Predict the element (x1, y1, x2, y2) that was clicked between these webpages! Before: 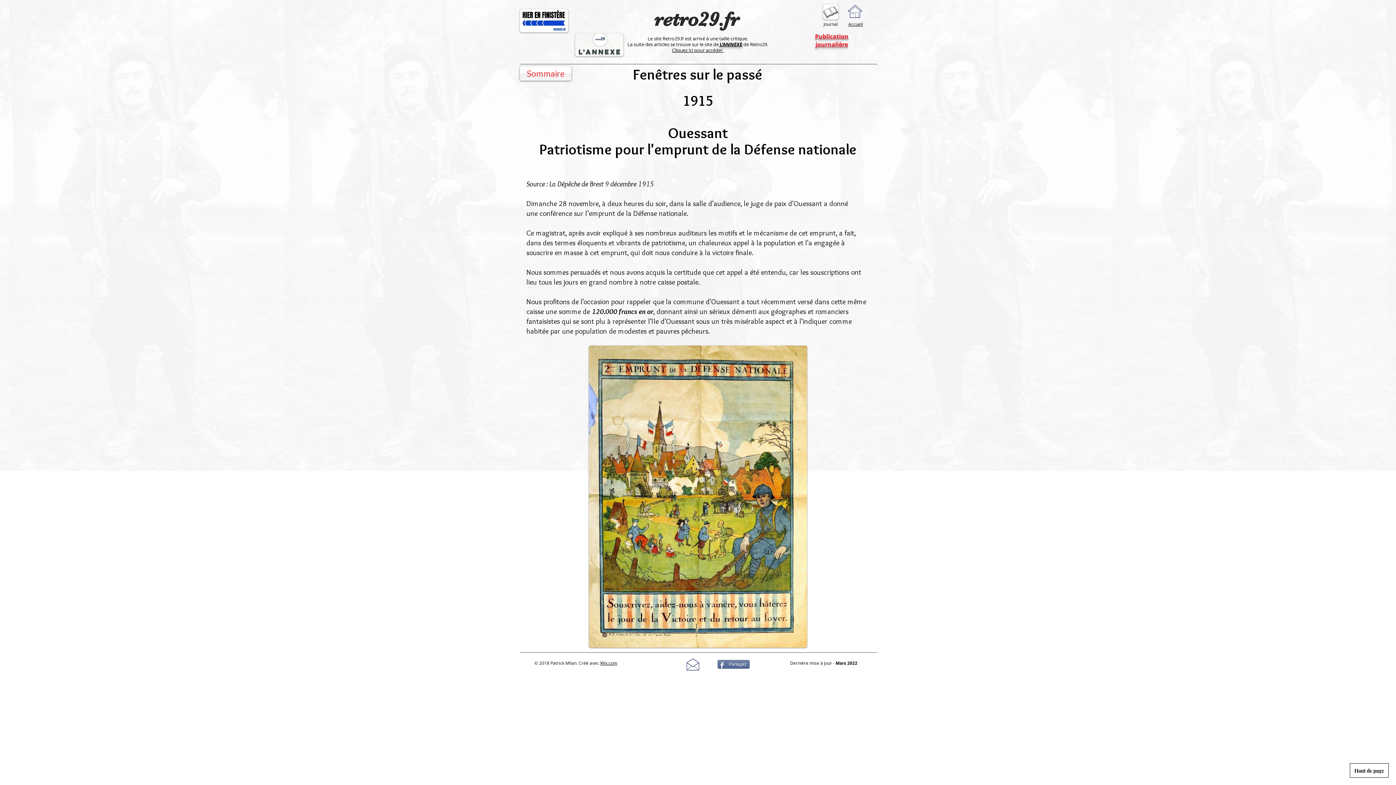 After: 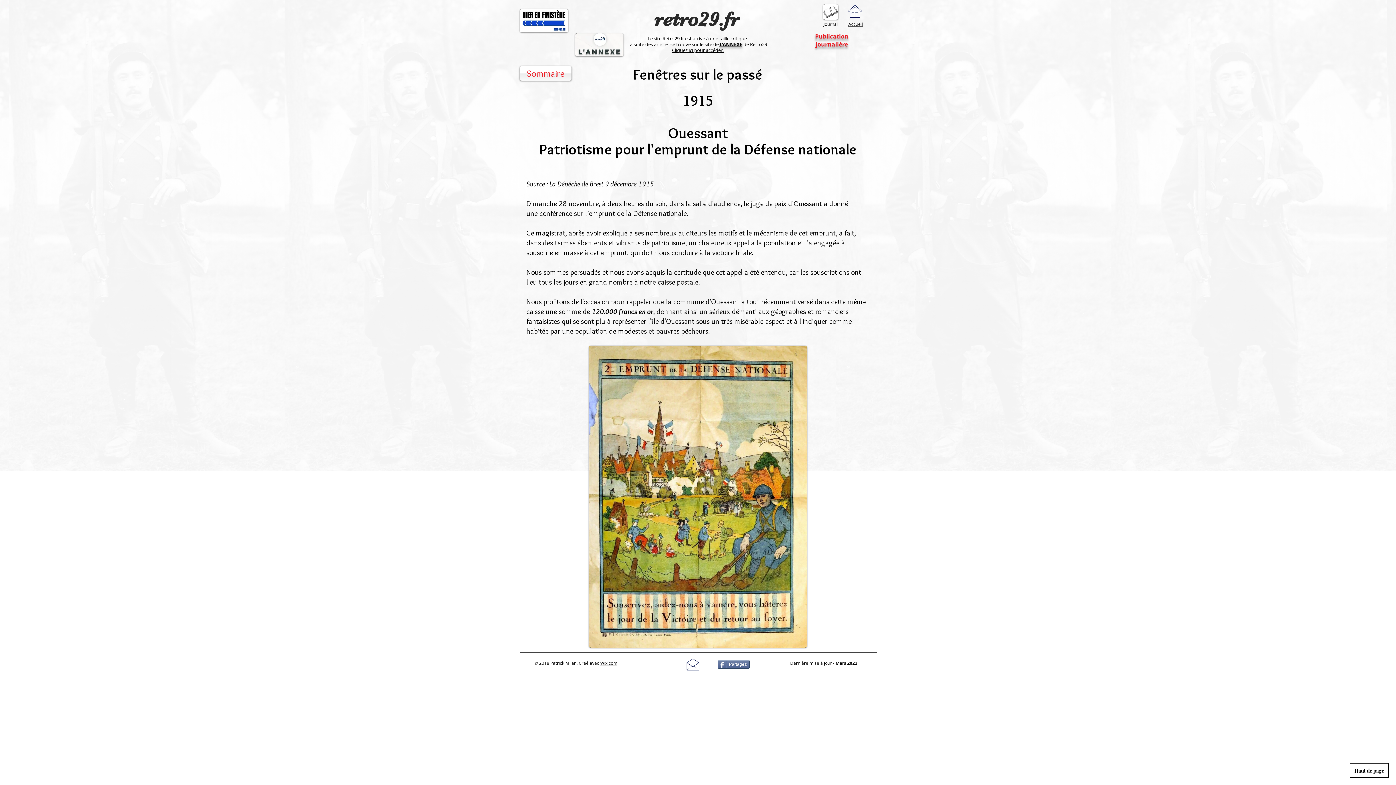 Action: bbox: (717, 660, 749, 669) label: Partagez